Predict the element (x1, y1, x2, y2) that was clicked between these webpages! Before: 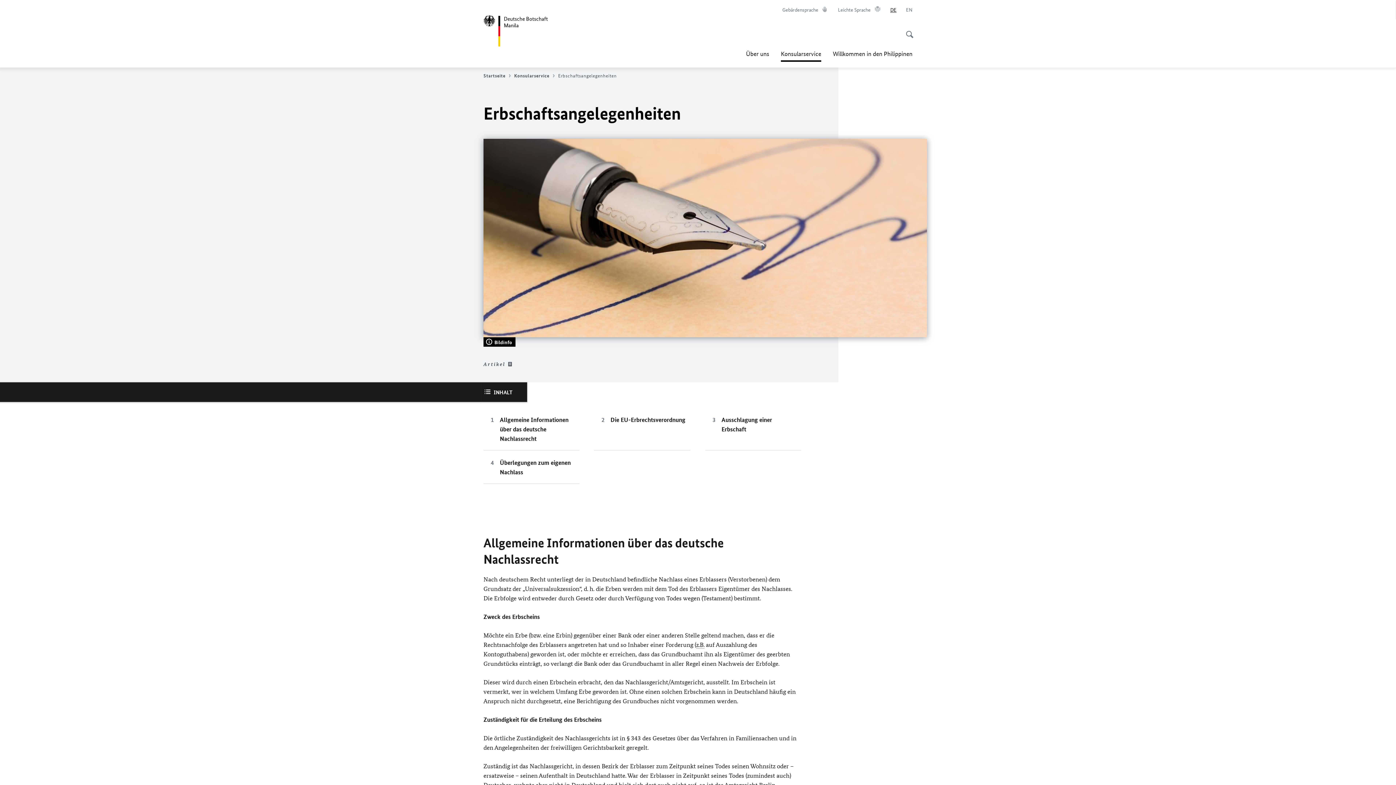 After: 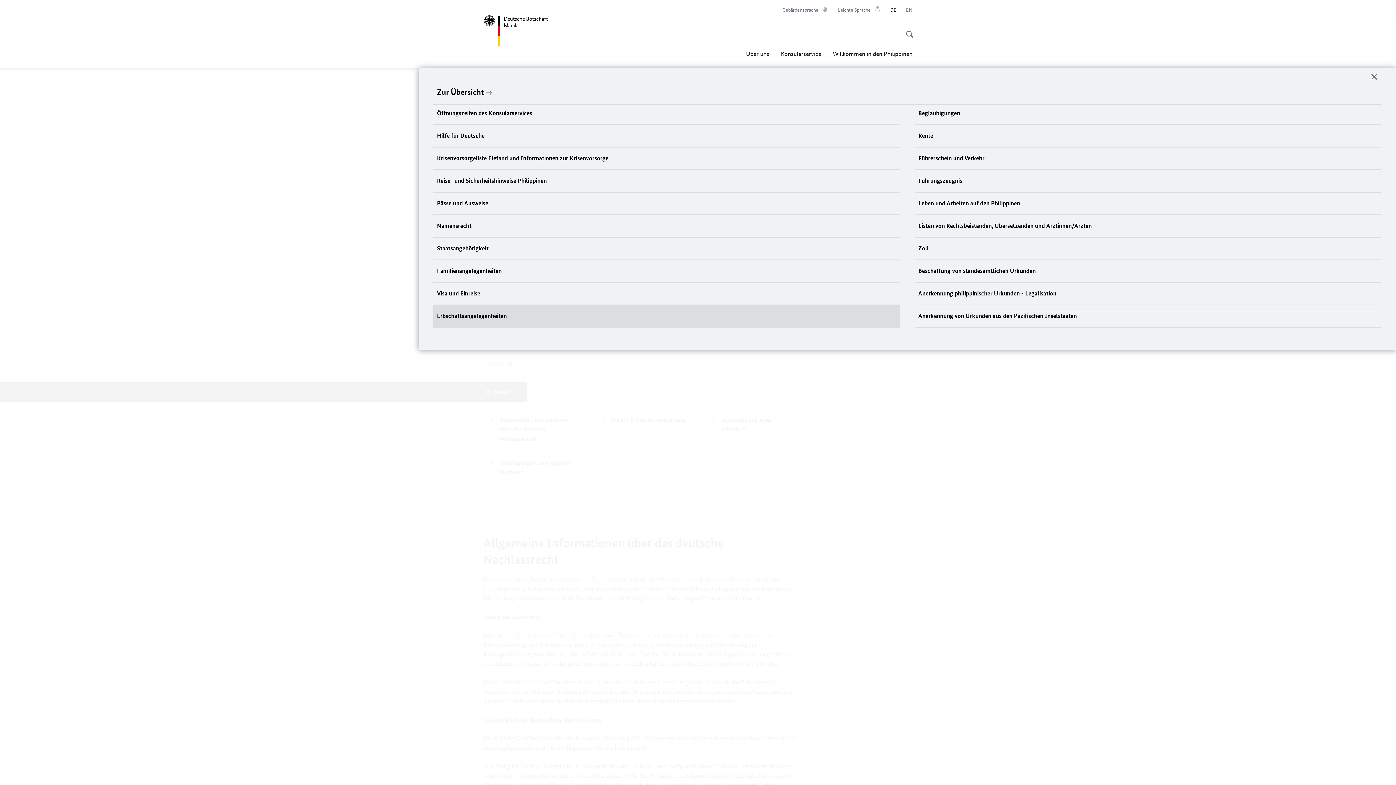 Action: label: Sie sind hier:
Konsularservice bbox: (781, 45, 821, 61)